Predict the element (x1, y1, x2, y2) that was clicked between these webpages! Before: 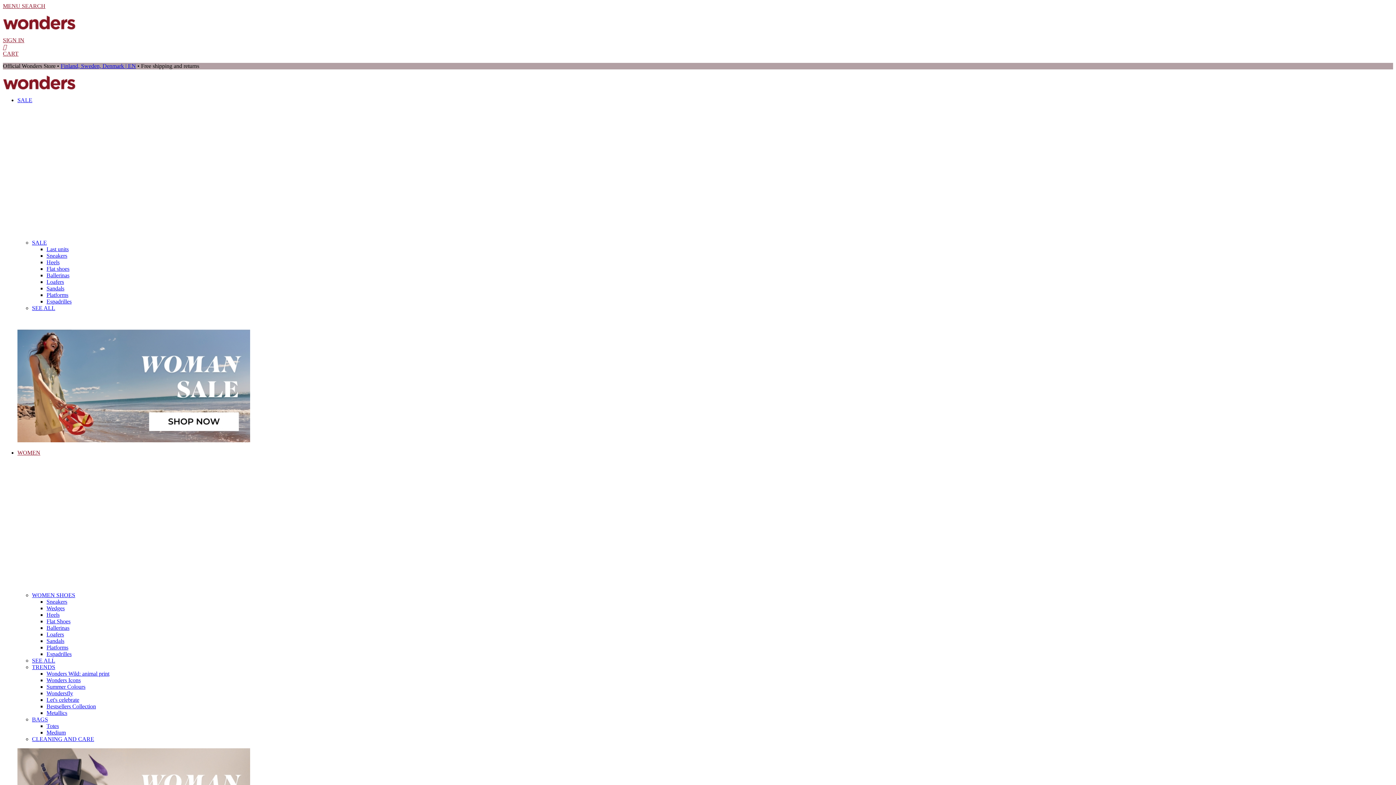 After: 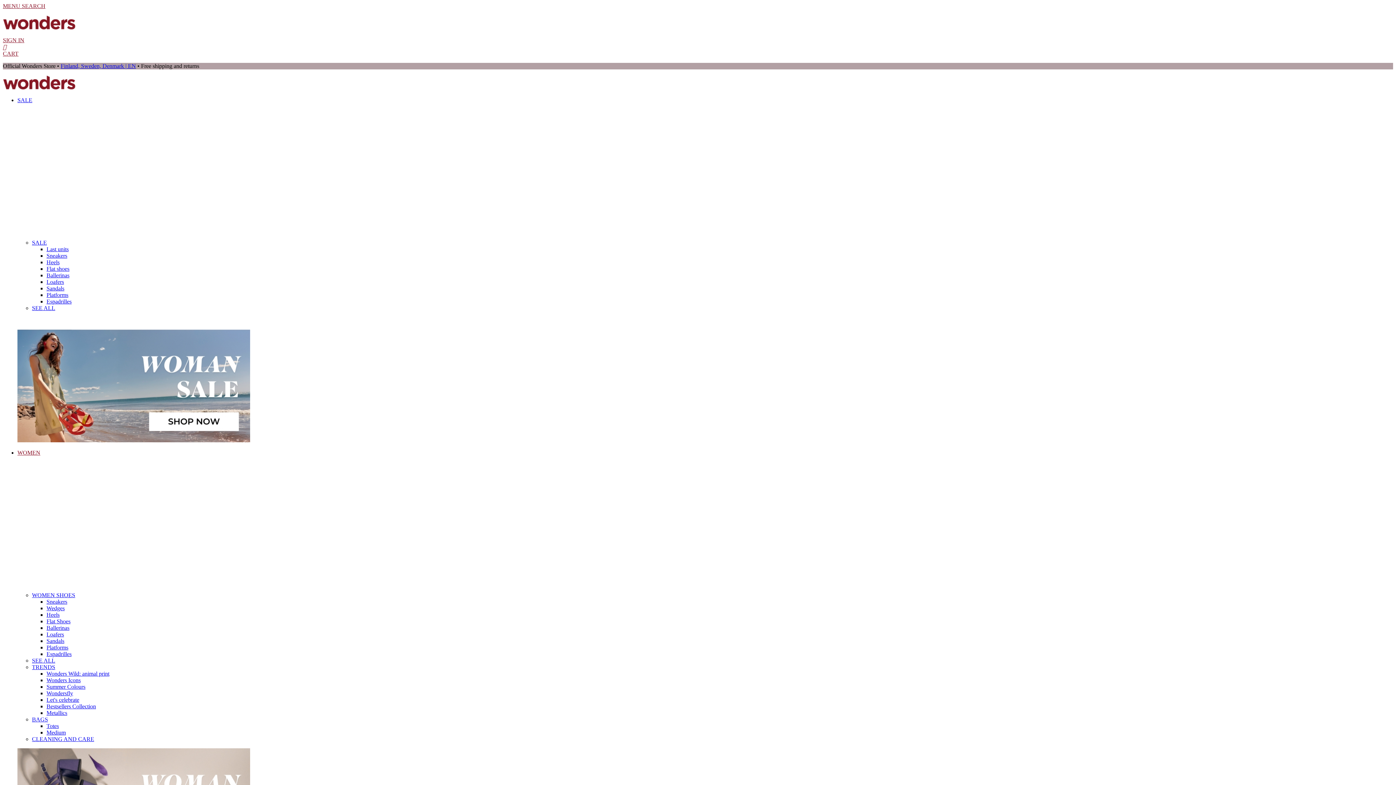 Action: bbox: (2, 24, 75, 30)